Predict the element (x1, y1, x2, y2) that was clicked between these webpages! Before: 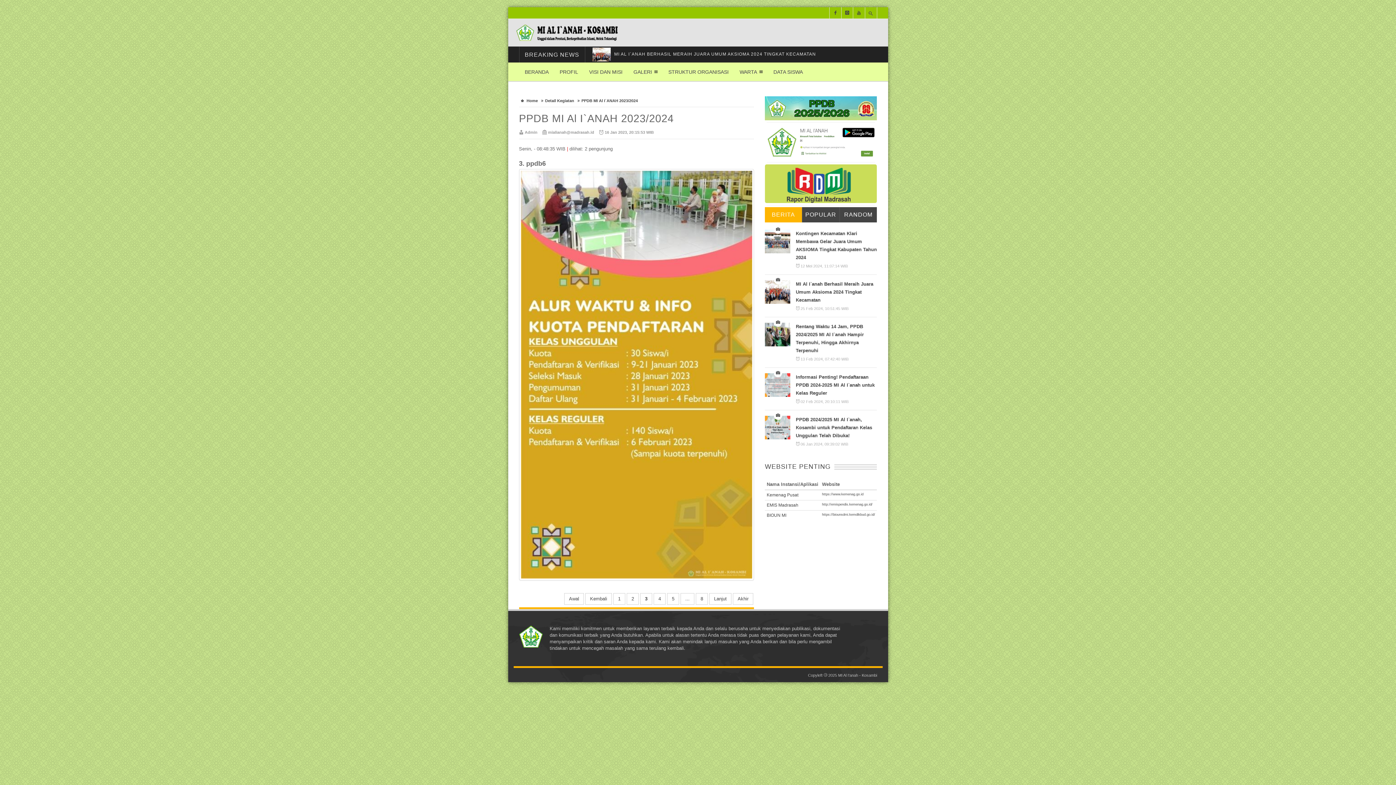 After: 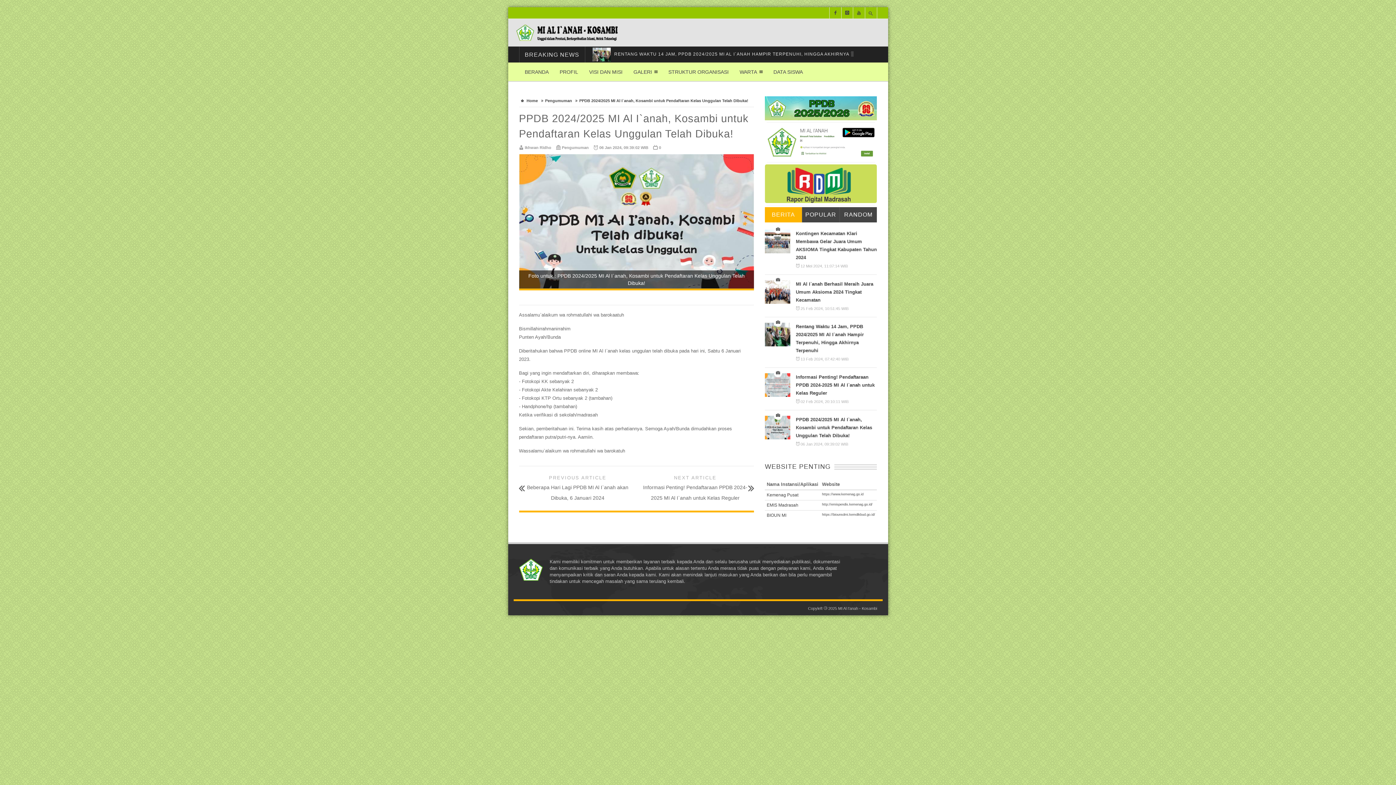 Action: label: PPDB 2024/2025 MI Al I`anah, Kosambi untuk Pendaftaran Kelas Unggulan Telah Dibuka! bbox: (796, 416, 872, 438)